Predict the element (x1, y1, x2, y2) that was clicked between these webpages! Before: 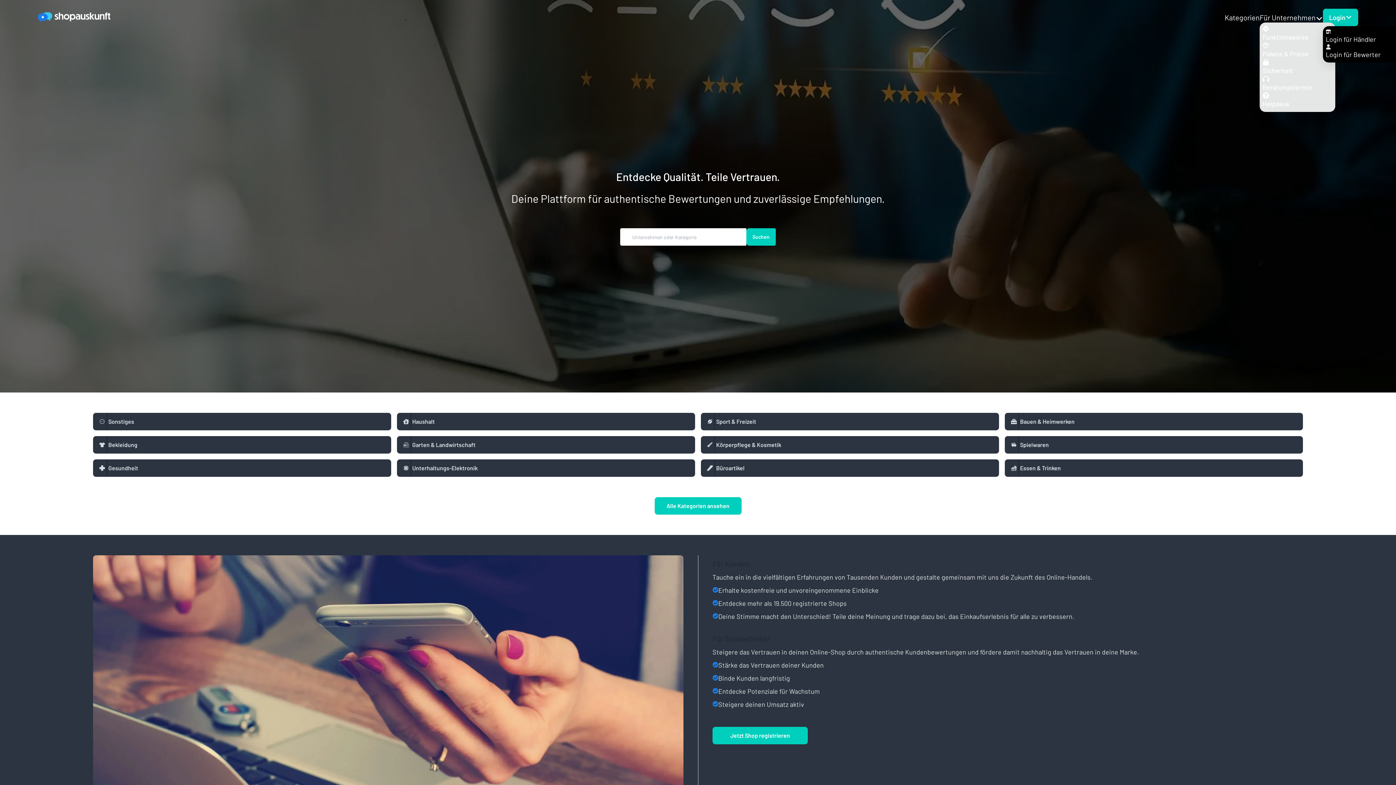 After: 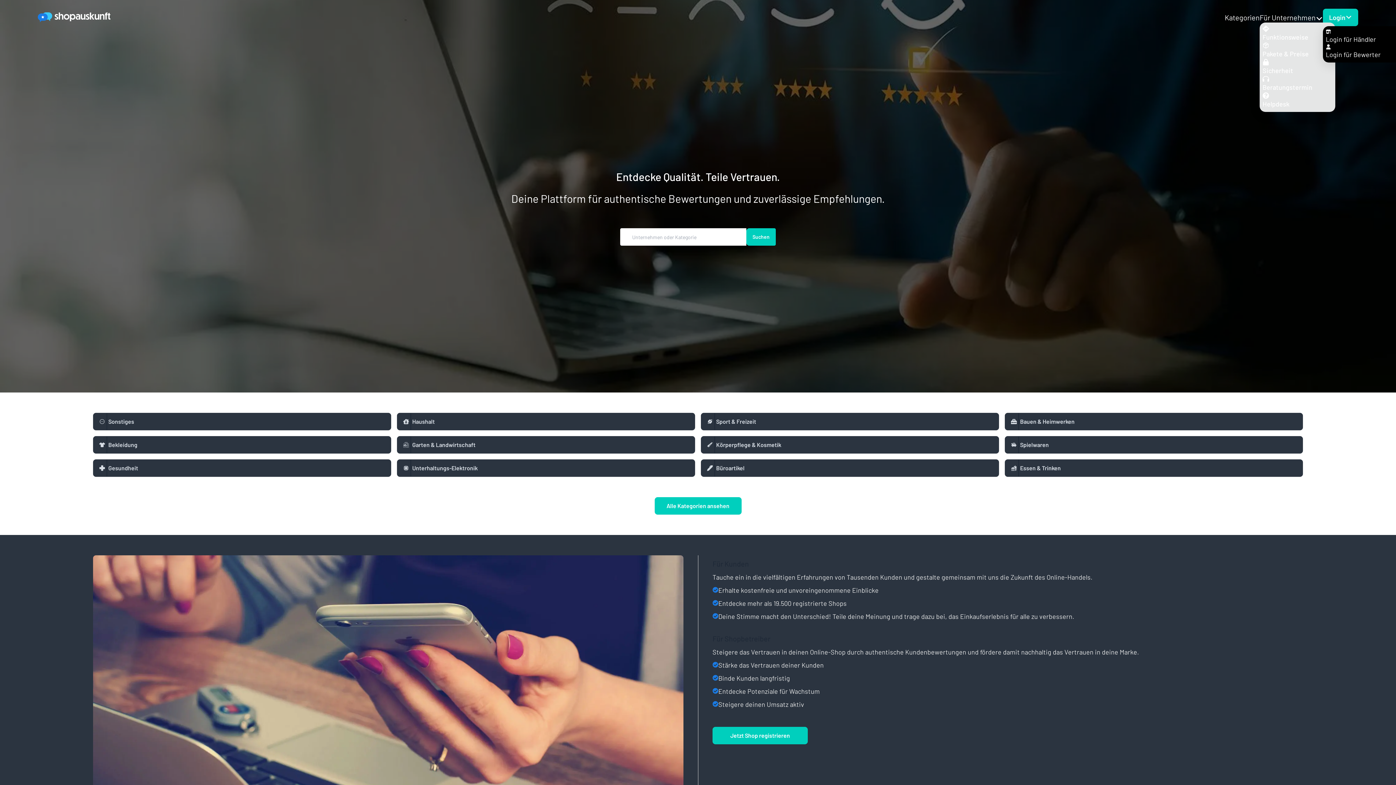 Action: bbox: (1323, 8, 1358, 26) label: Login